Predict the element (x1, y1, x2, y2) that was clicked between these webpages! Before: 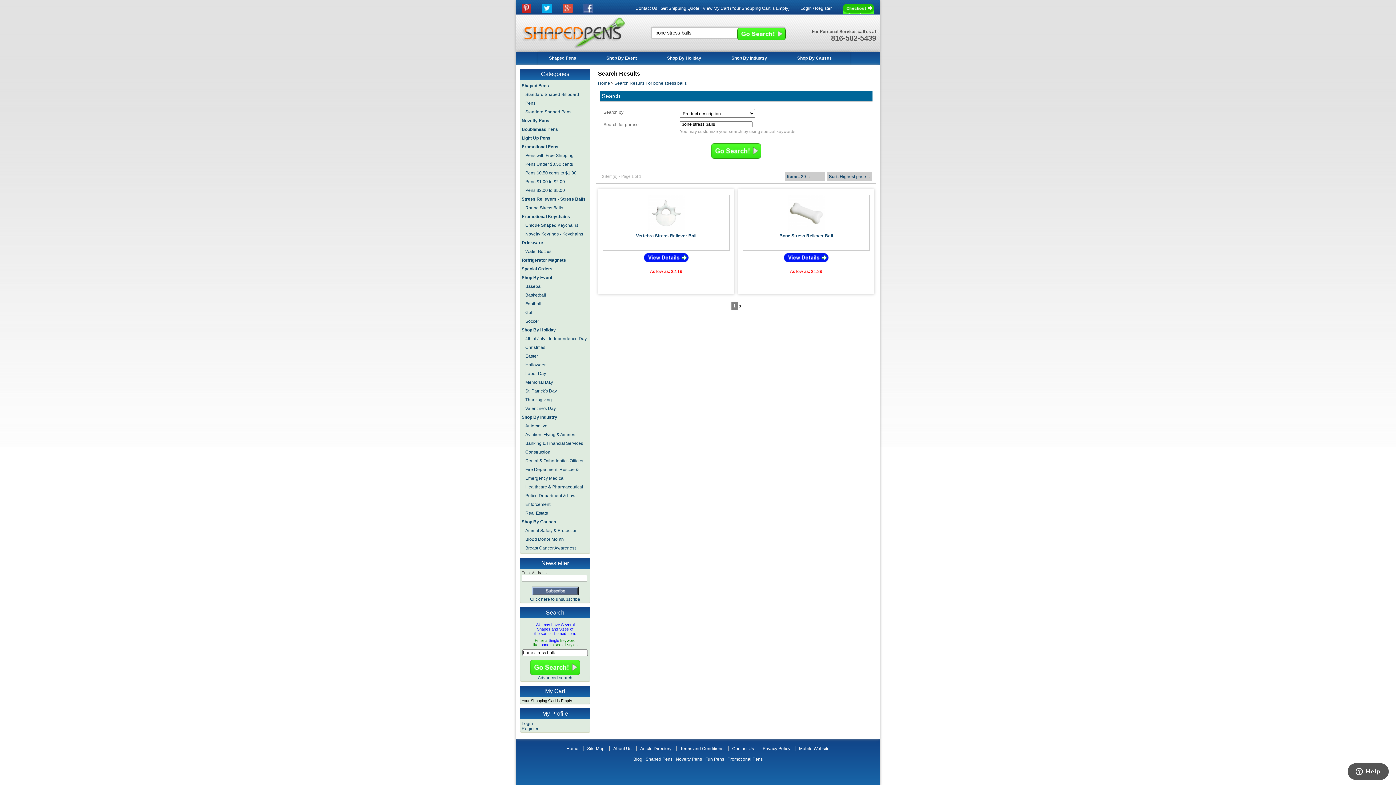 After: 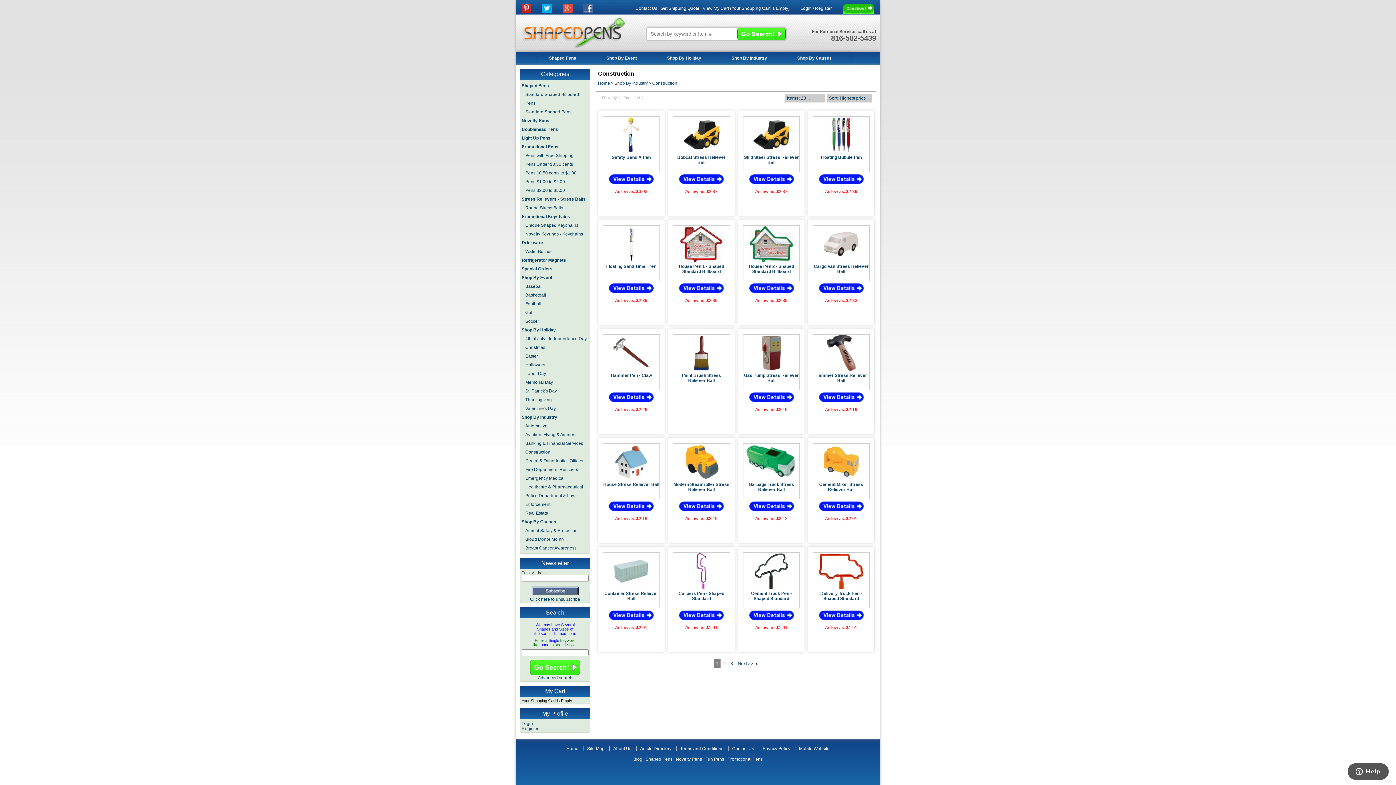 Action: bbox: (525, 449, 550, 454) label: Construction